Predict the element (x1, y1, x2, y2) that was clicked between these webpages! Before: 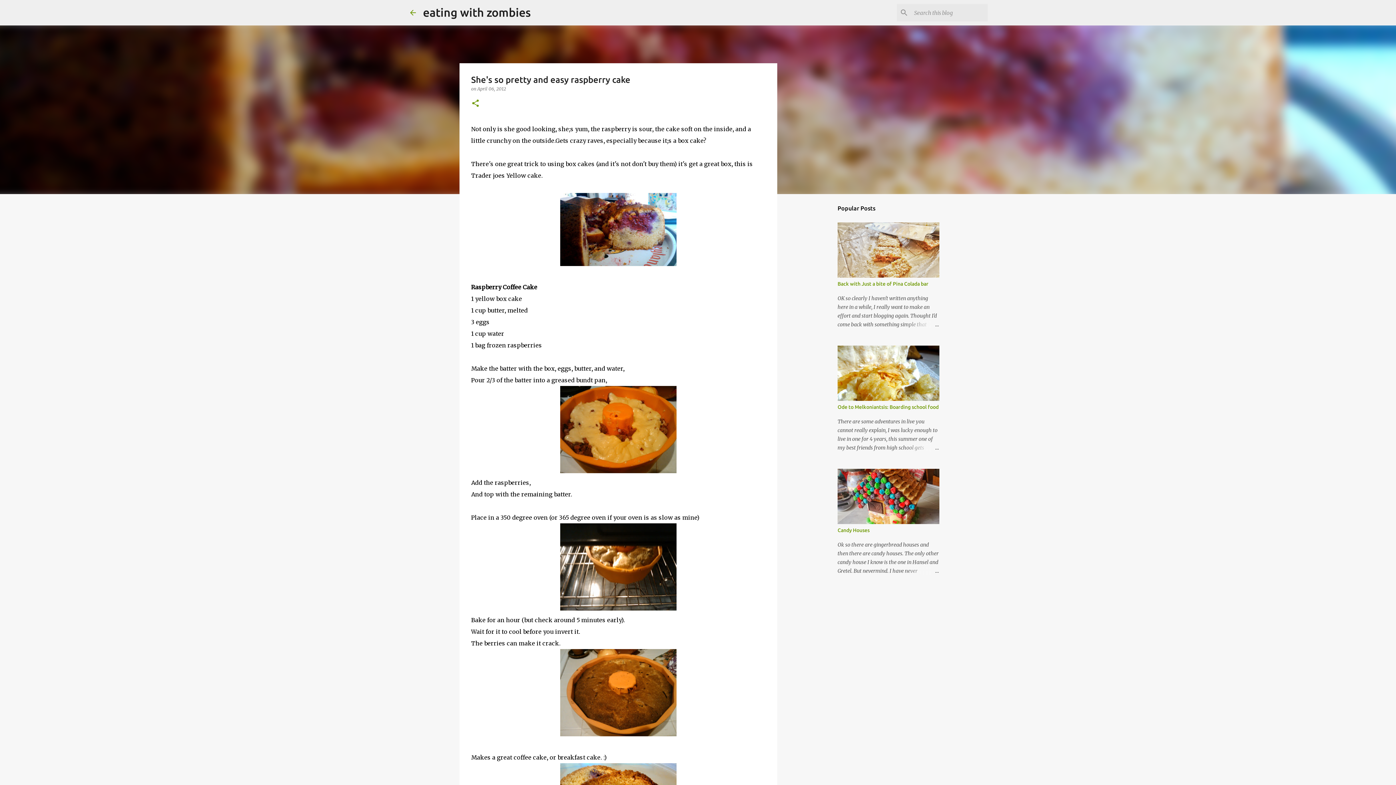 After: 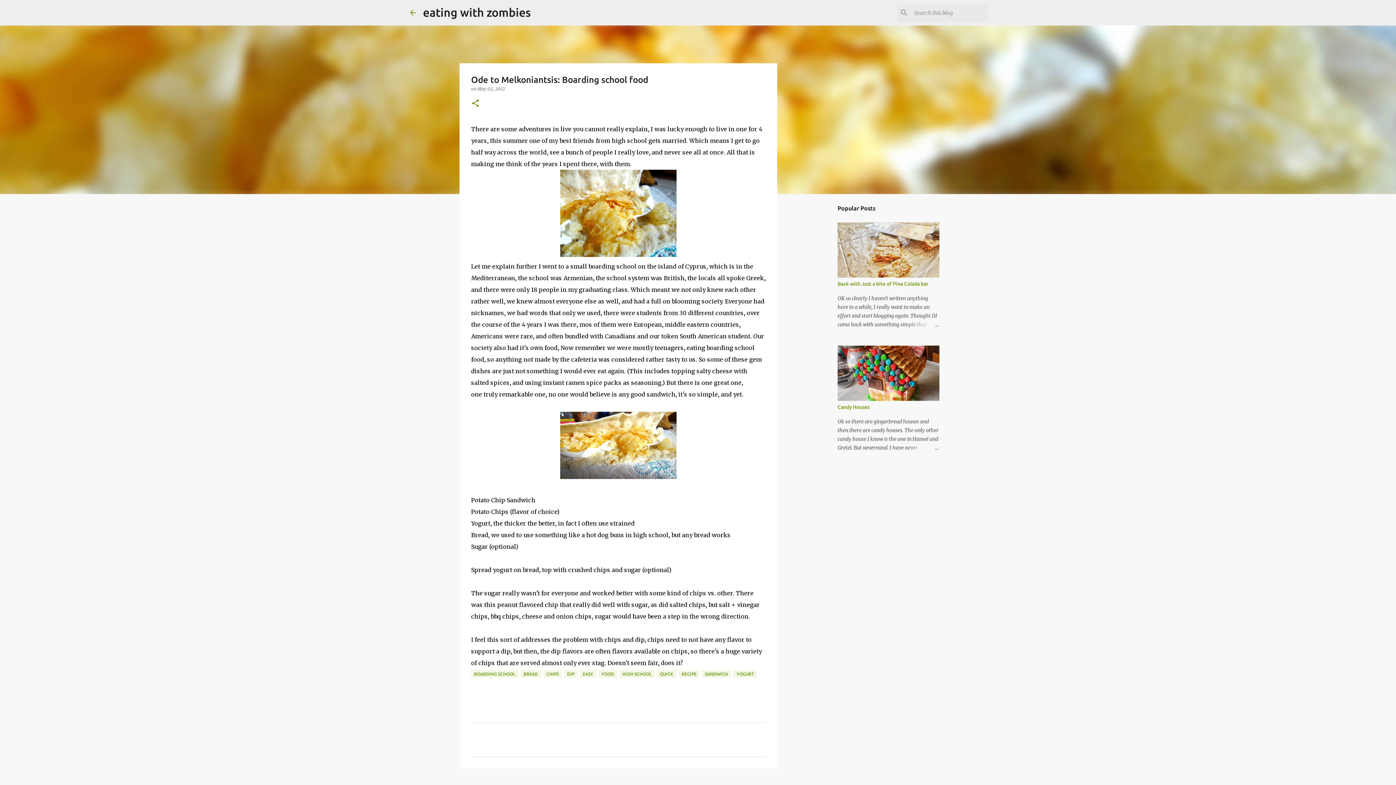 Action: bbox: (837, 404, 938, 410) label: Ode to Melkoniantsis: Boarding school food